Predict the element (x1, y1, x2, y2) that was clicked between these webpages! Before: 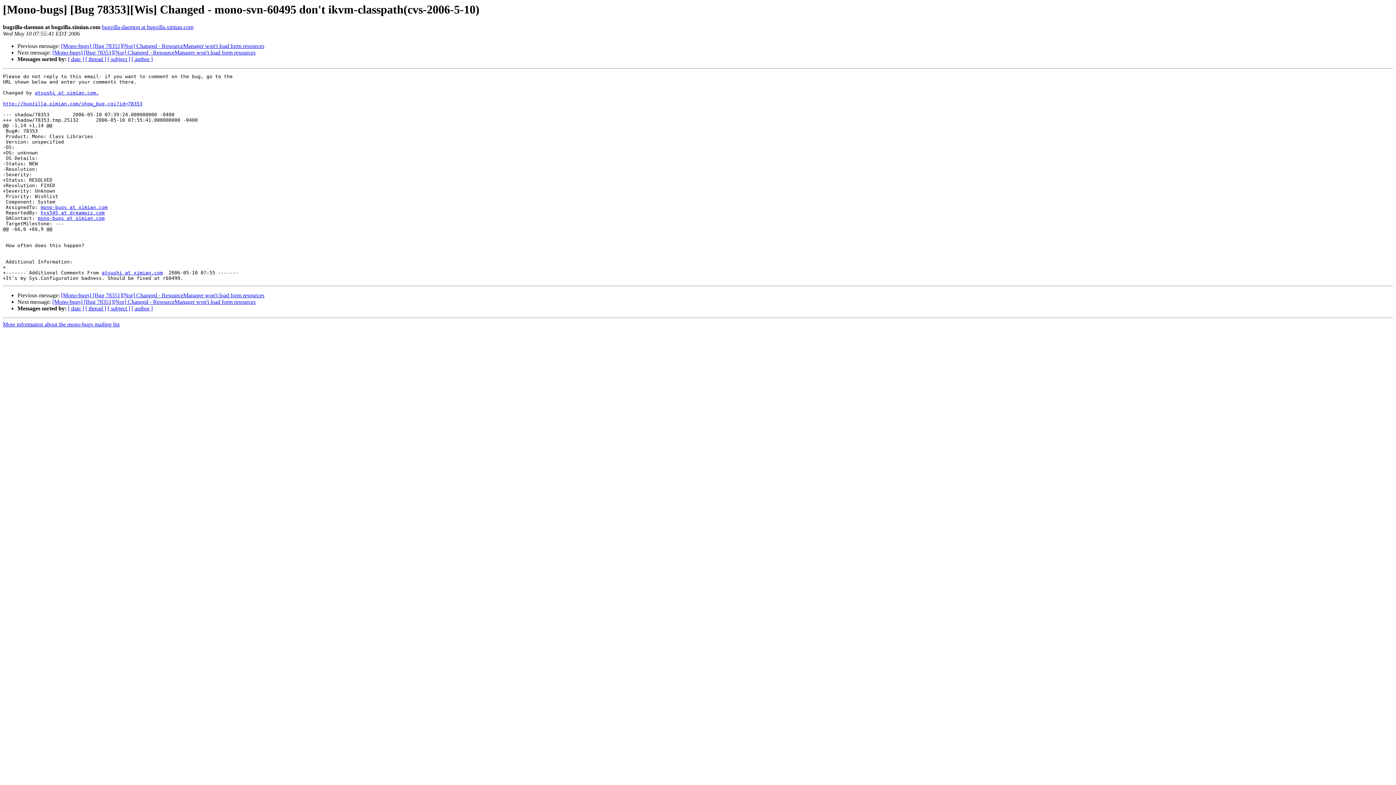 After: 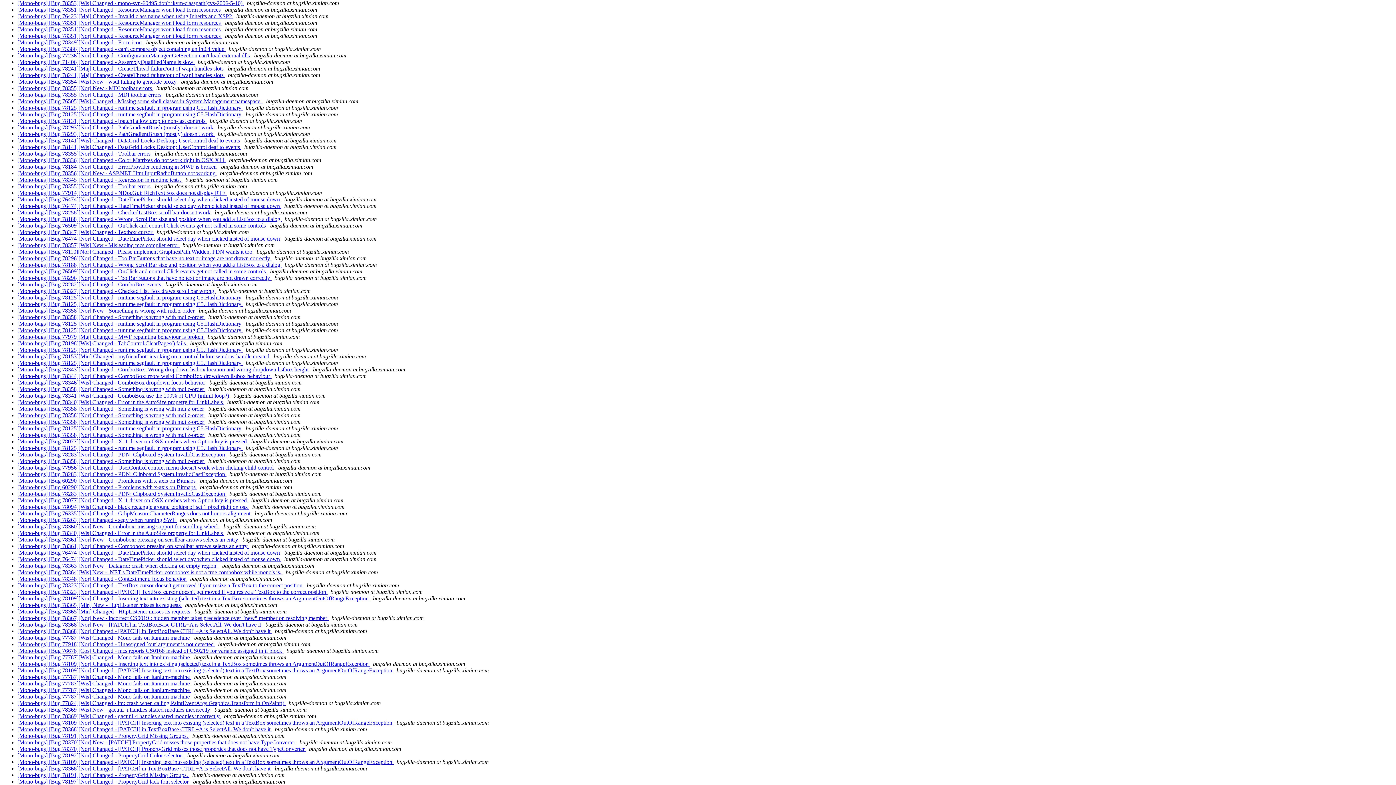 Action: label: [ thread ] bbox: (85, 56, 106, 62)